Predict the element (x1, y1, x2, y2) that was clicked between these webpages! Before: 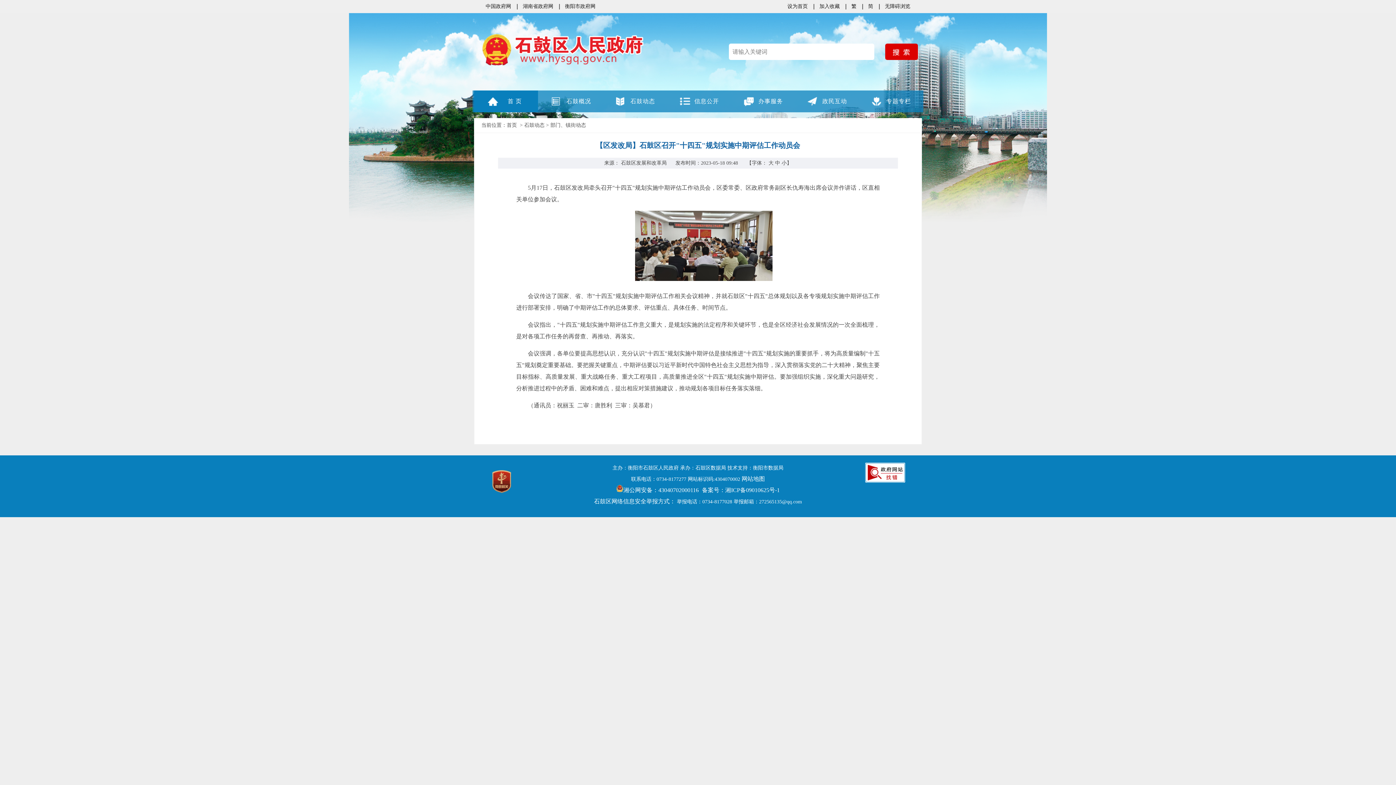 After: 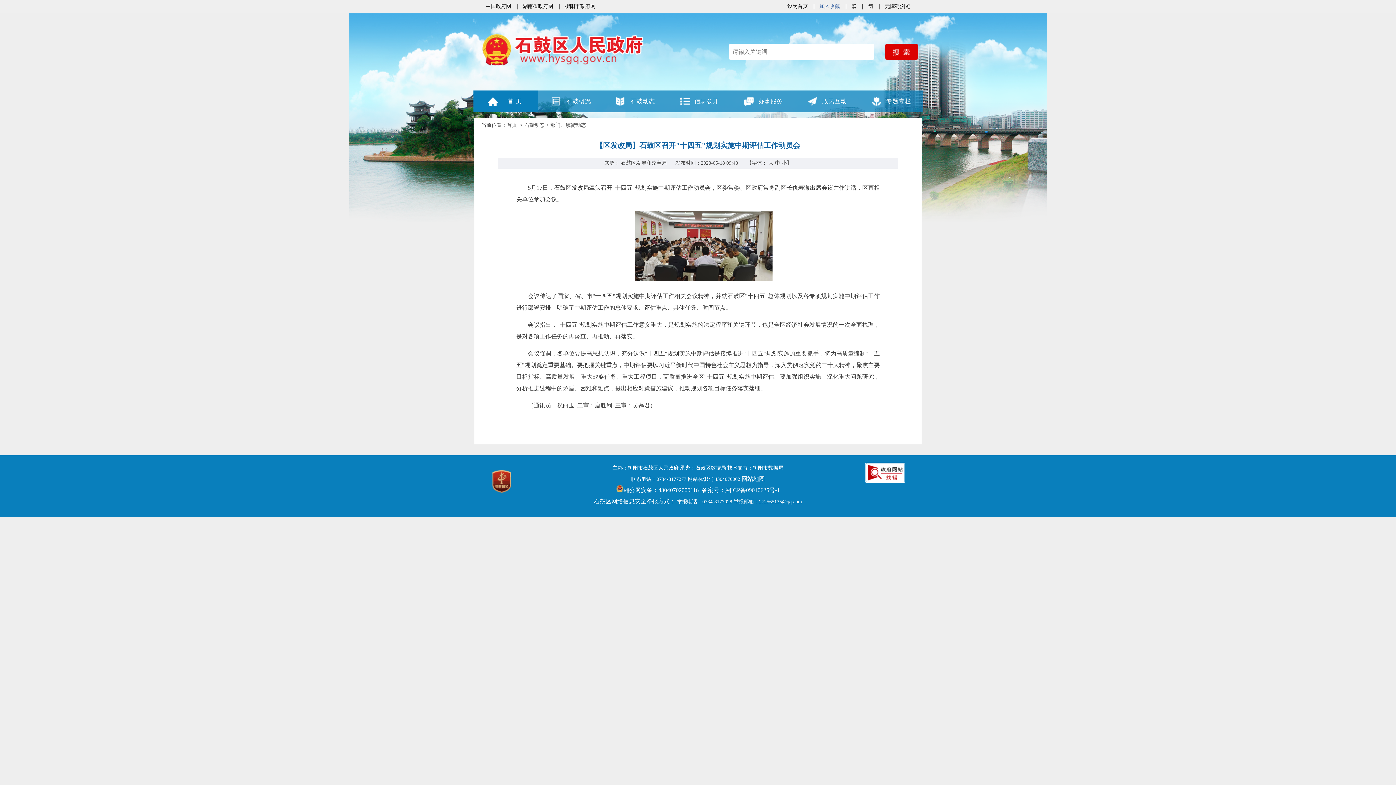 Action: label: 加入收藏 bbox: (813, 3, 845, 9)